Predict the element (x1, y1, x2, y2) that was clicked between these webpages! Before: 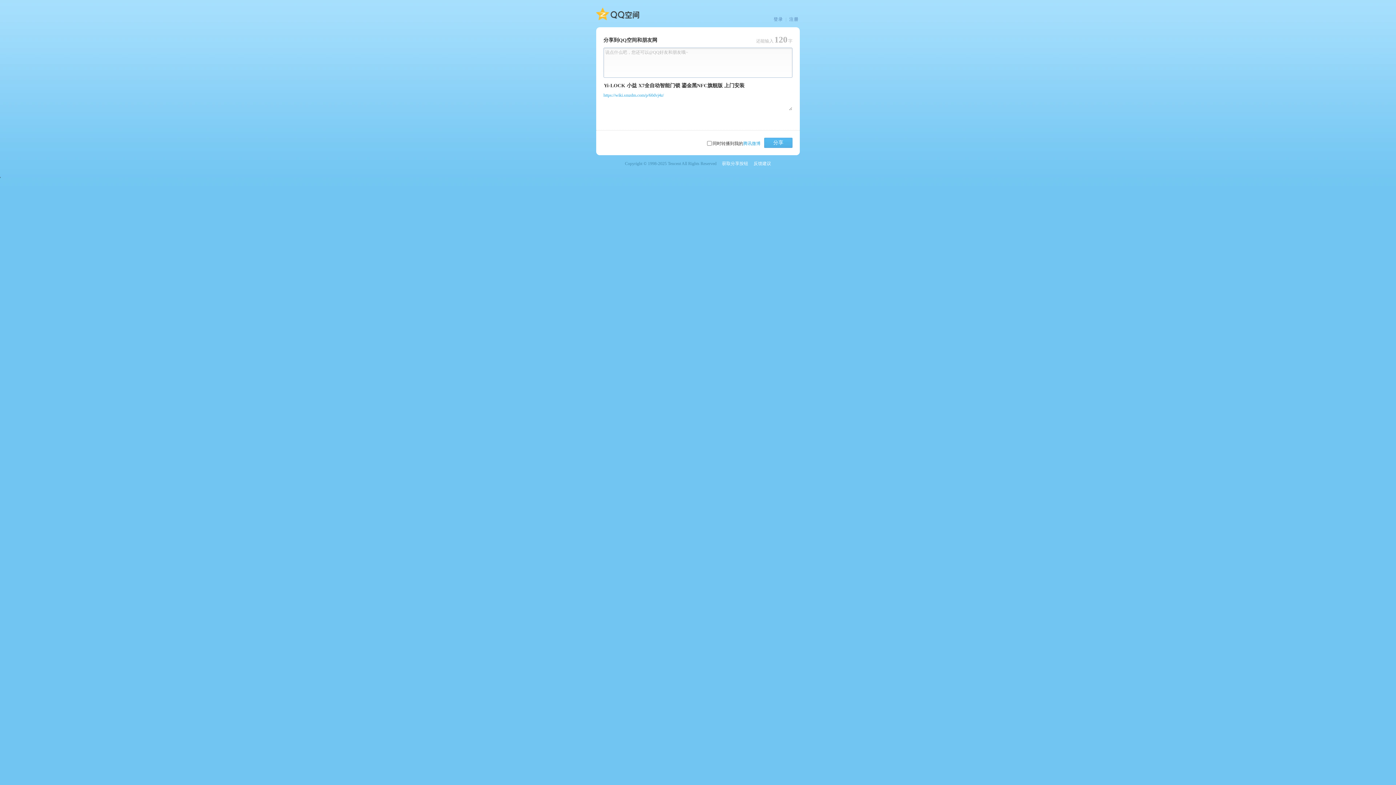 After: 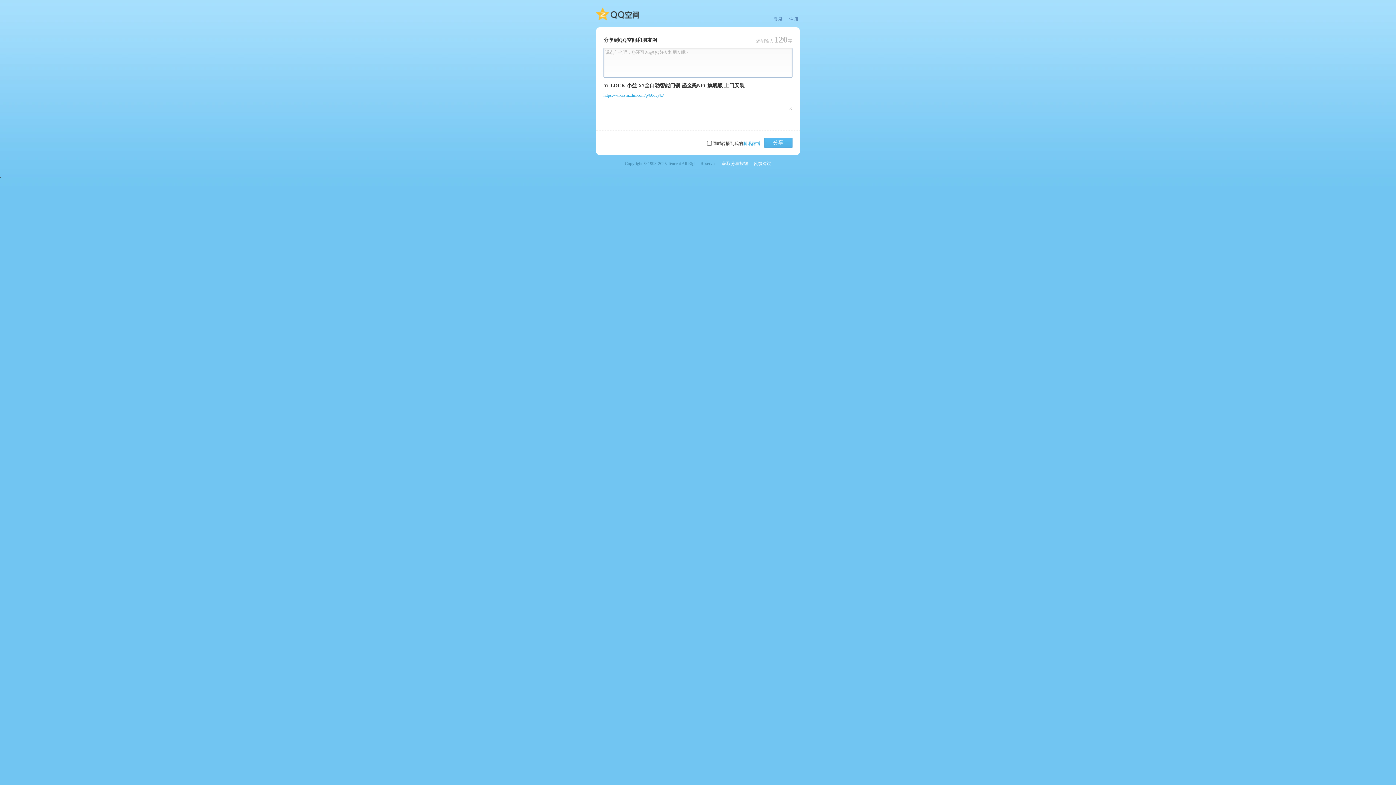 Action: bbox: (603, 92, 664, 97) label: https://wiki.smzdm.com/p/60dvj4z/